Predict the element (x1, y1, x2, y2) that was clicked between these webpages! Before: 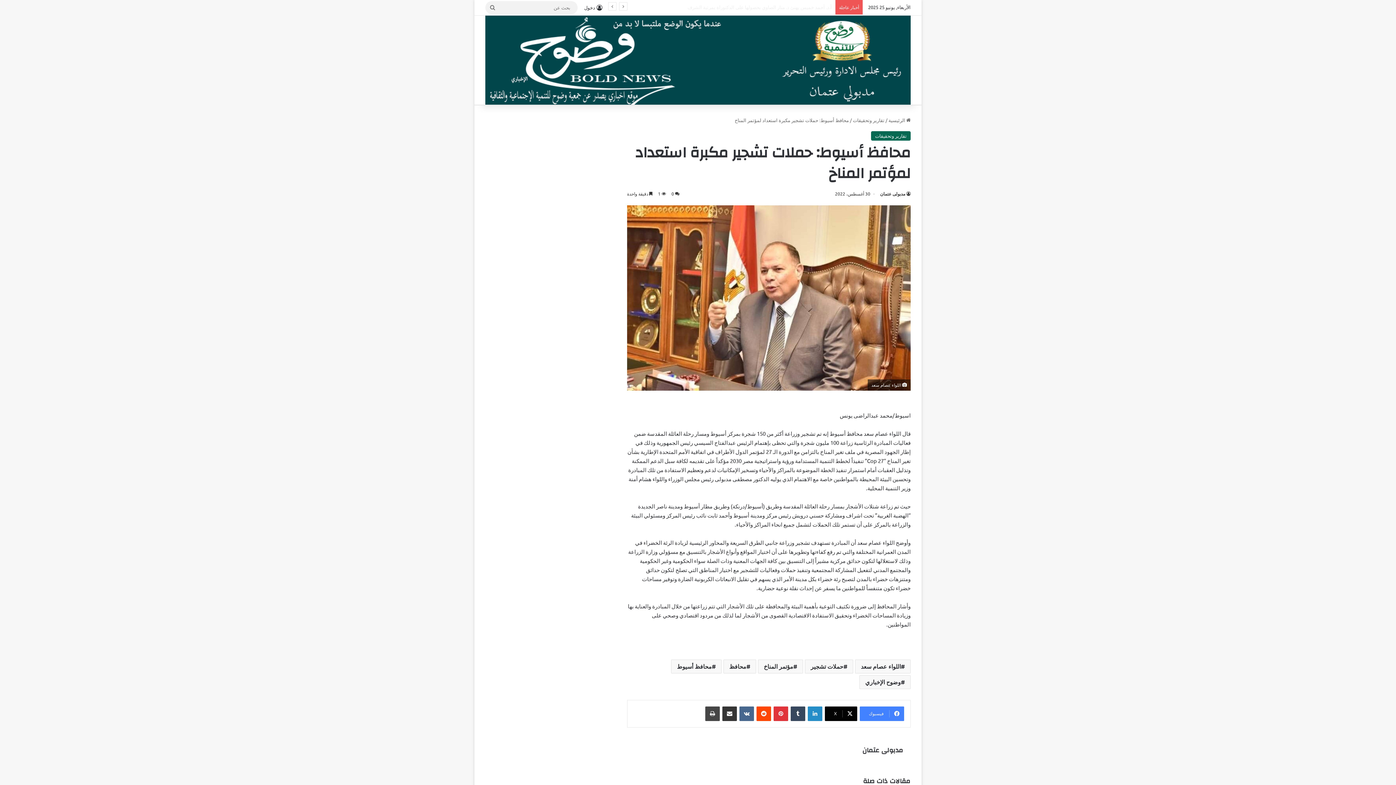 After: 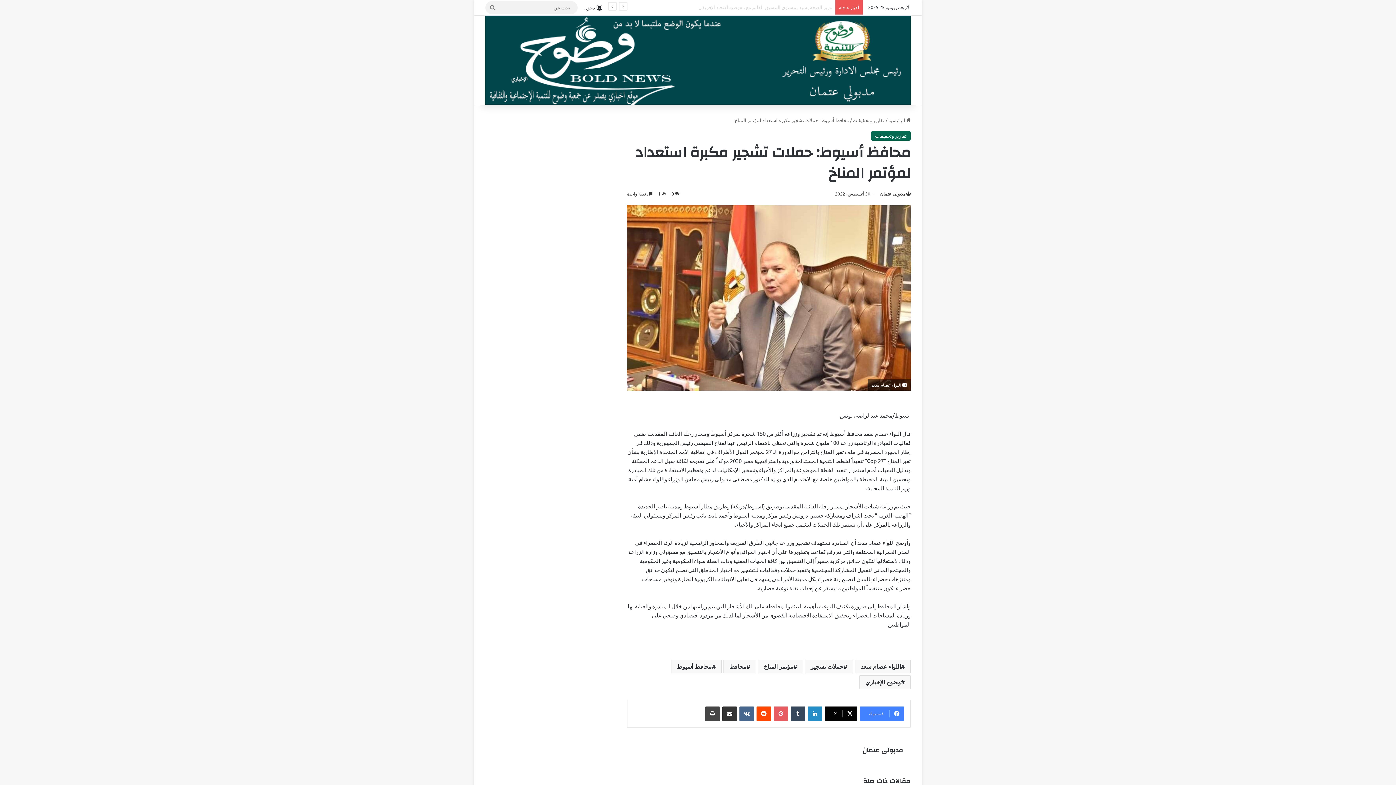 Action: label: بينتيريست bbox: (773, 706, 788, 721)